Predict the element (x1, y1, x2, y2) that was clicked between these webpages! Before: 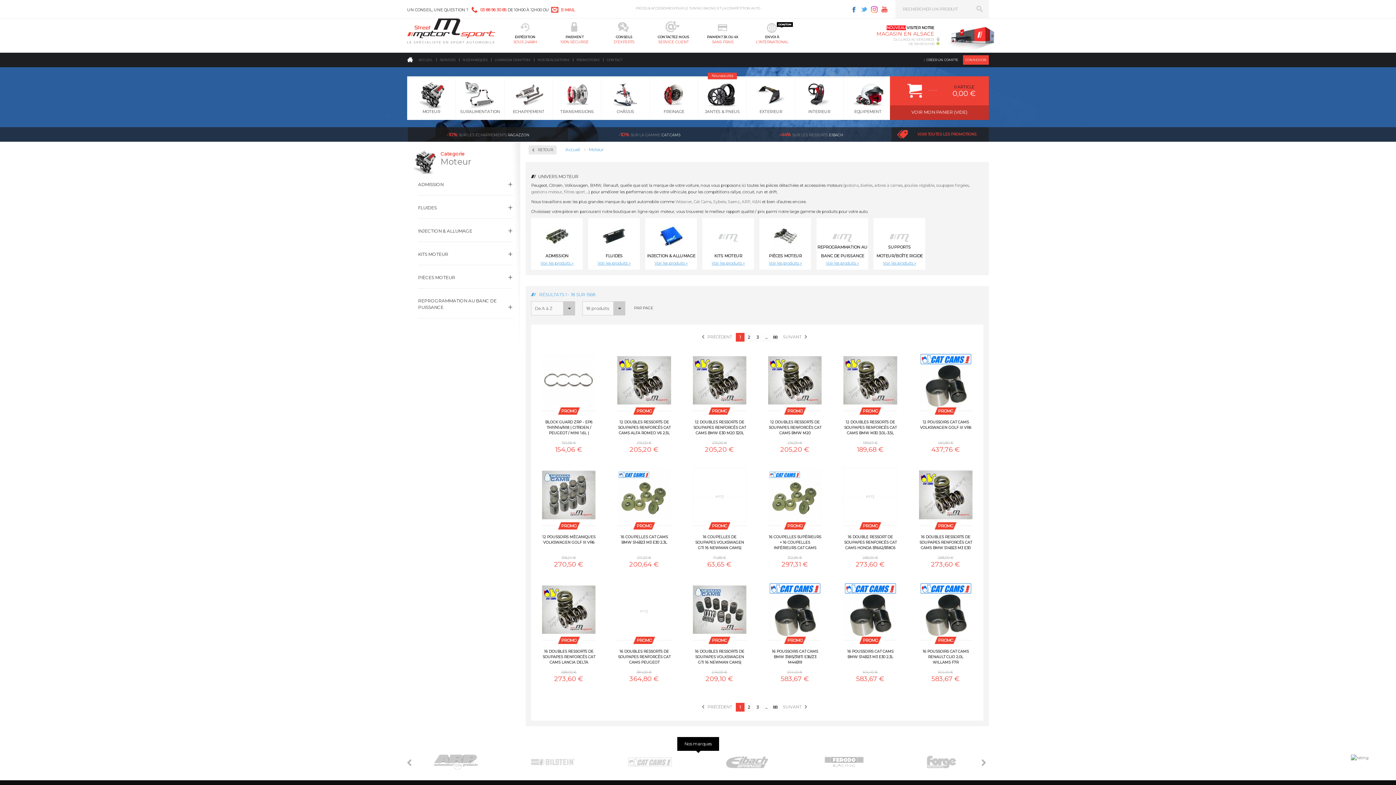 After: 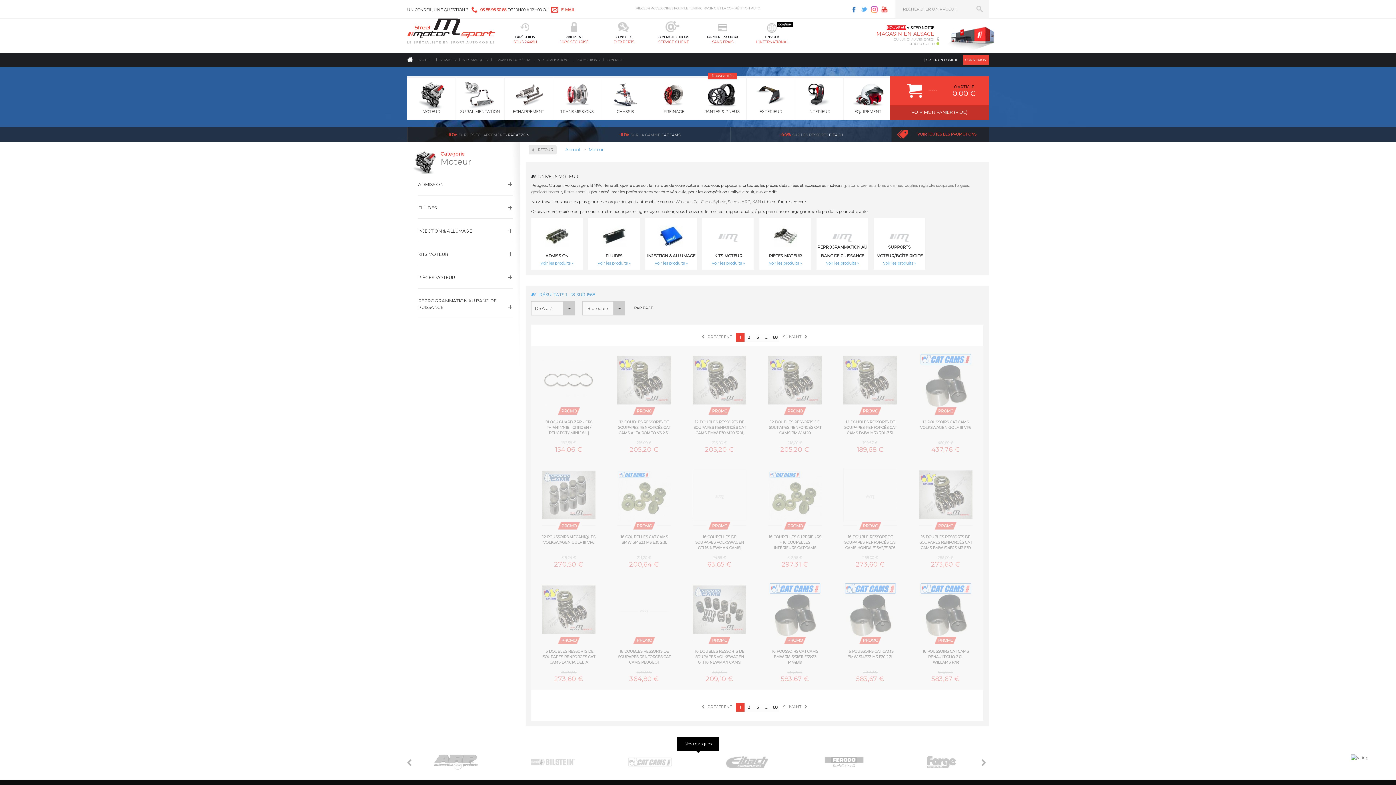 Action: label: SUIVANT  bbox: (783, 703, 809, 711)